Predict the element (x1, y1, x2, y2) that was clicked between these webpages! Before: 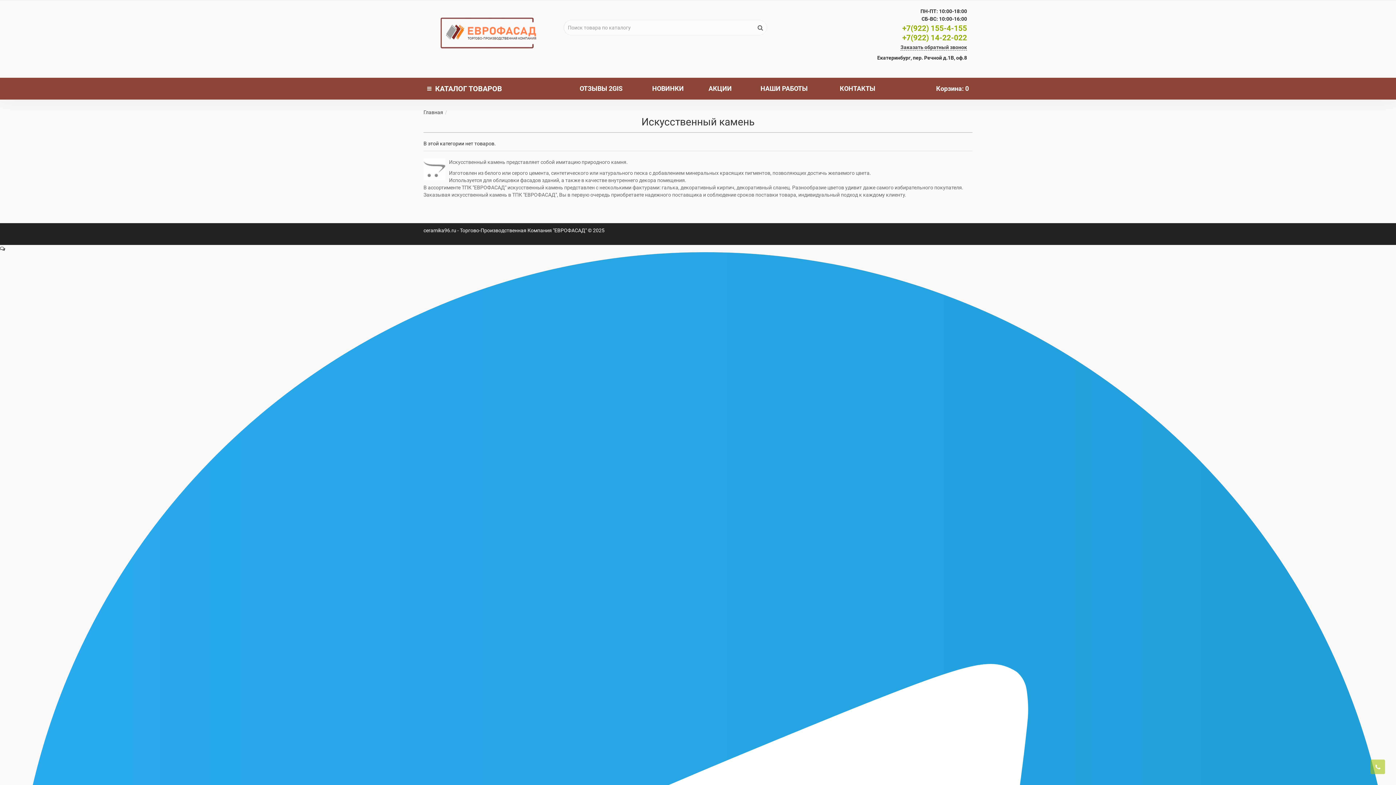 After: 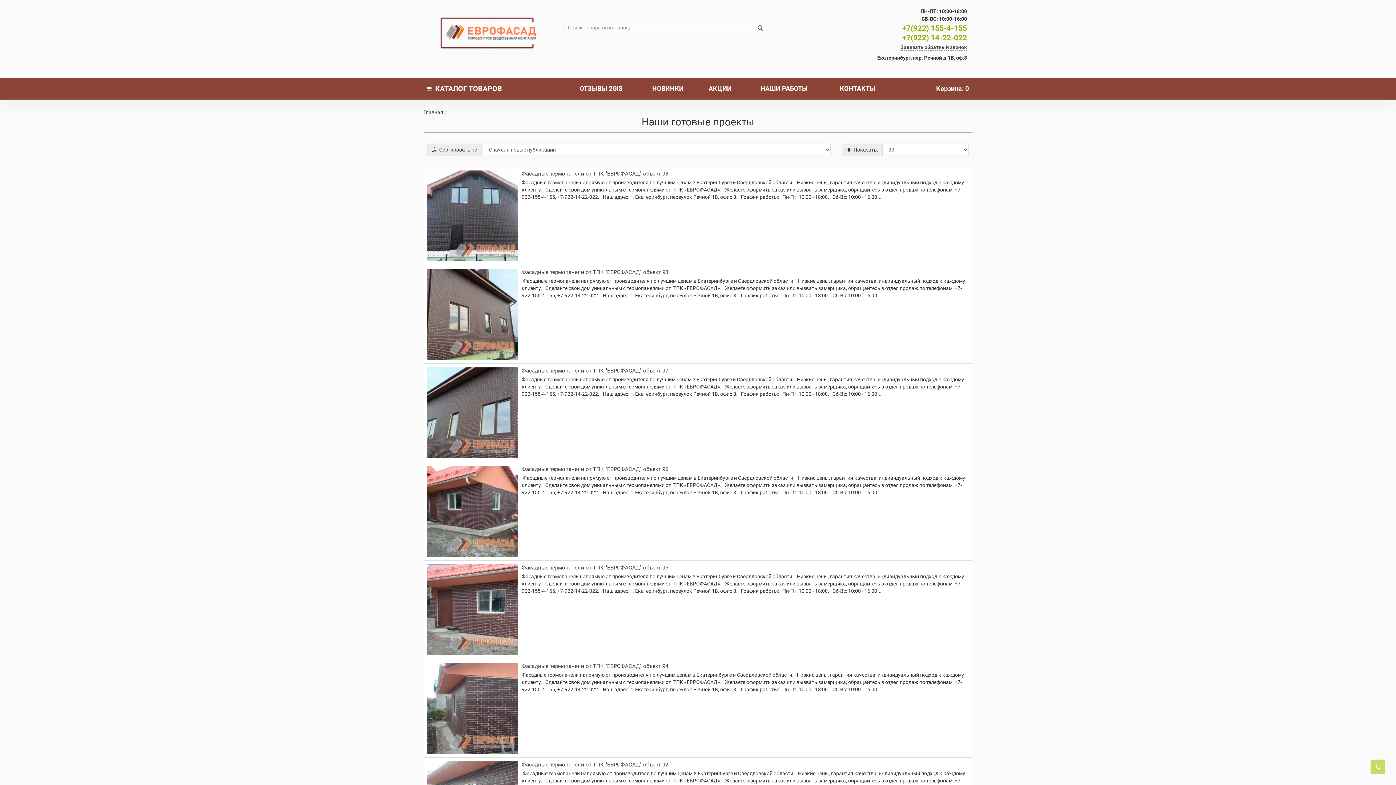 Action: label: НАШИ РАБОТЫ bbox: (757, 77, 811, 99)